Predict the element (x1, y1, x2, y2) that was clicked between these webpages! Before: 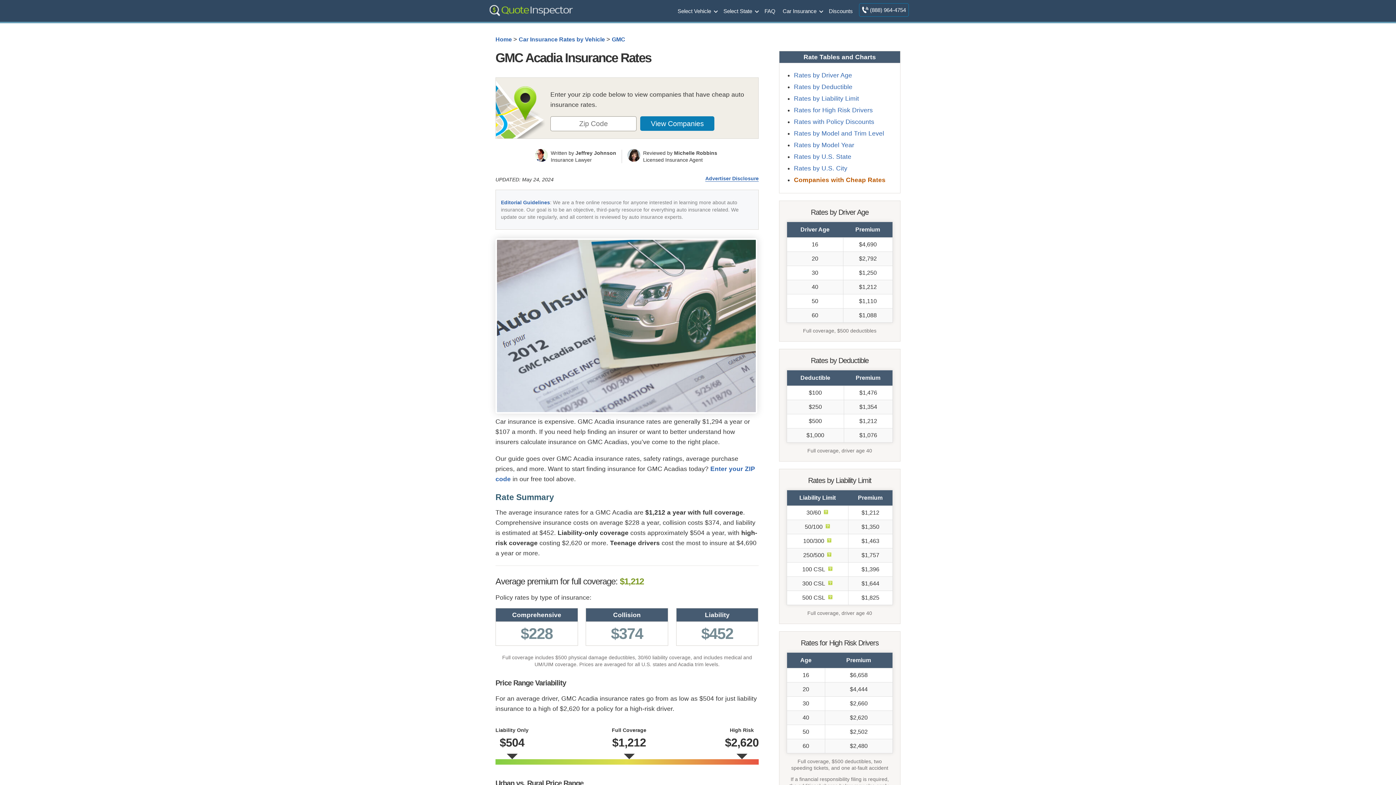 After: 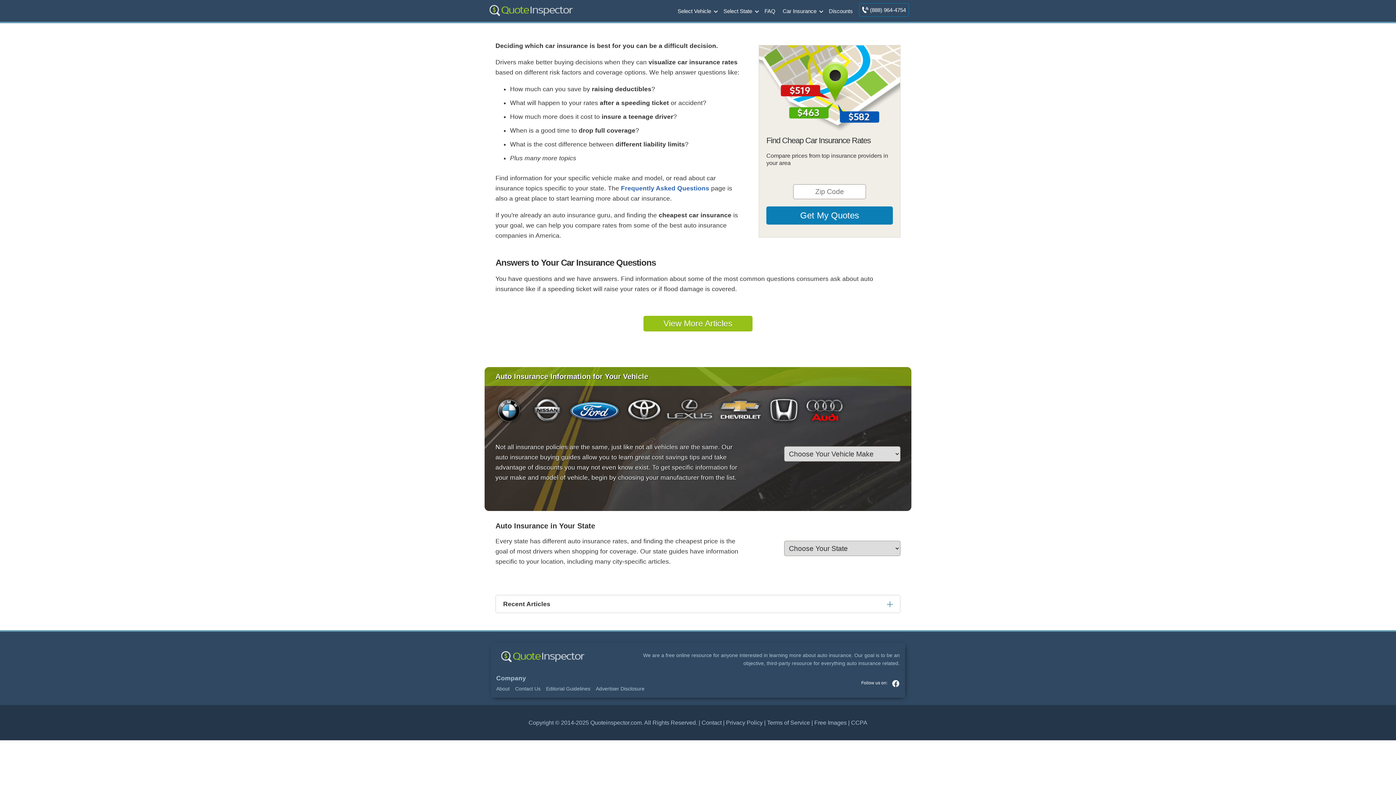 Action: bbox: (484, 0, 577, 21)